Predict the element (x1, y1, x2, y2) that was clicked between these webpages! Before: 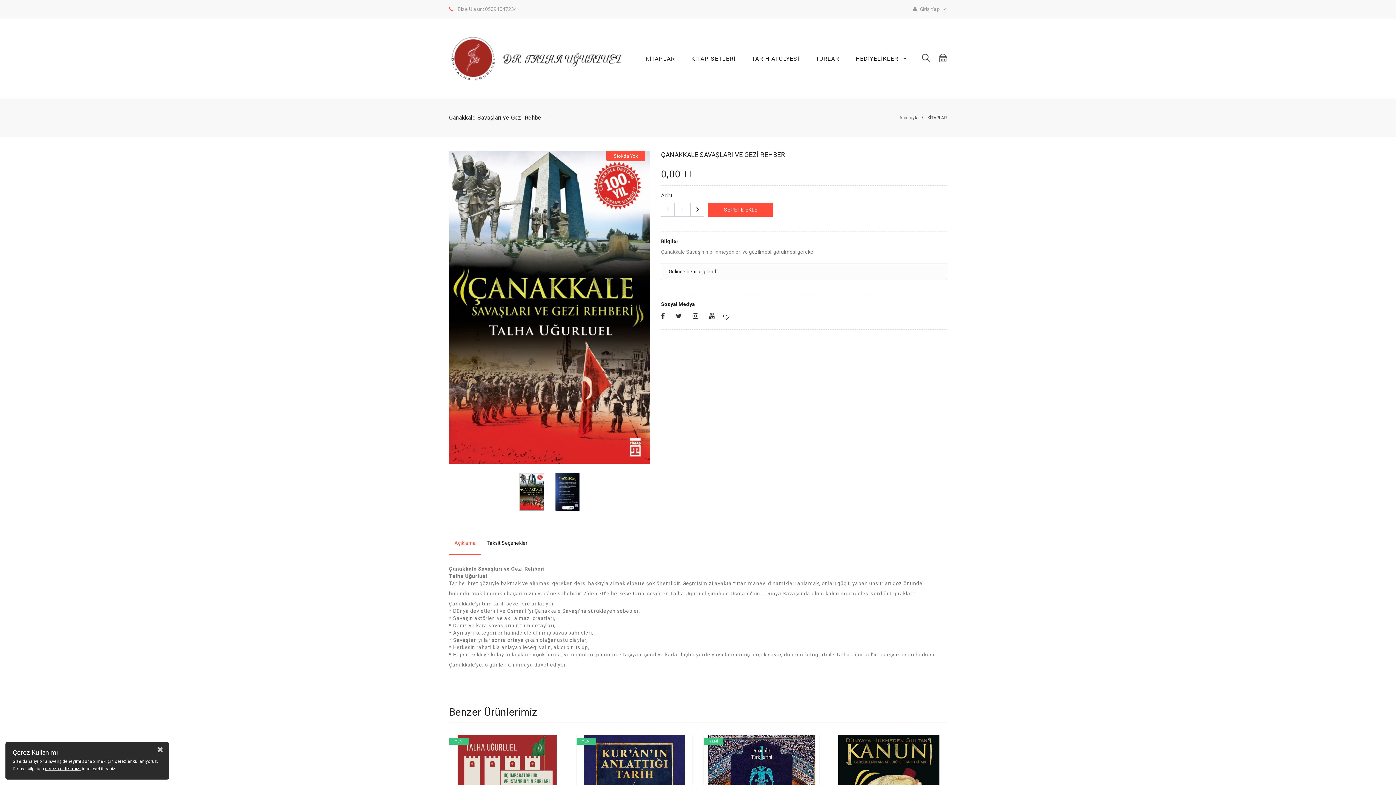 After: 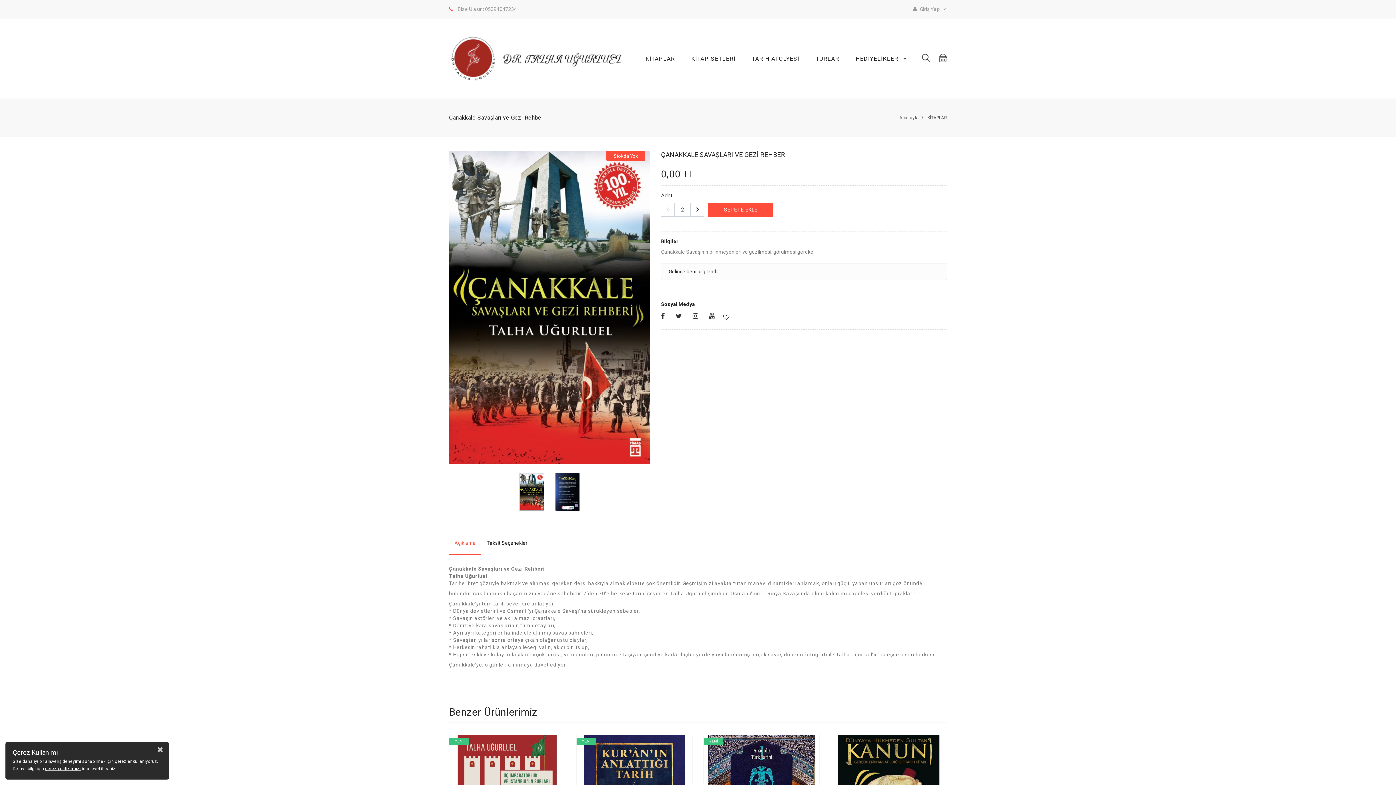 Action: bbox: (690, 202, 704, 216)